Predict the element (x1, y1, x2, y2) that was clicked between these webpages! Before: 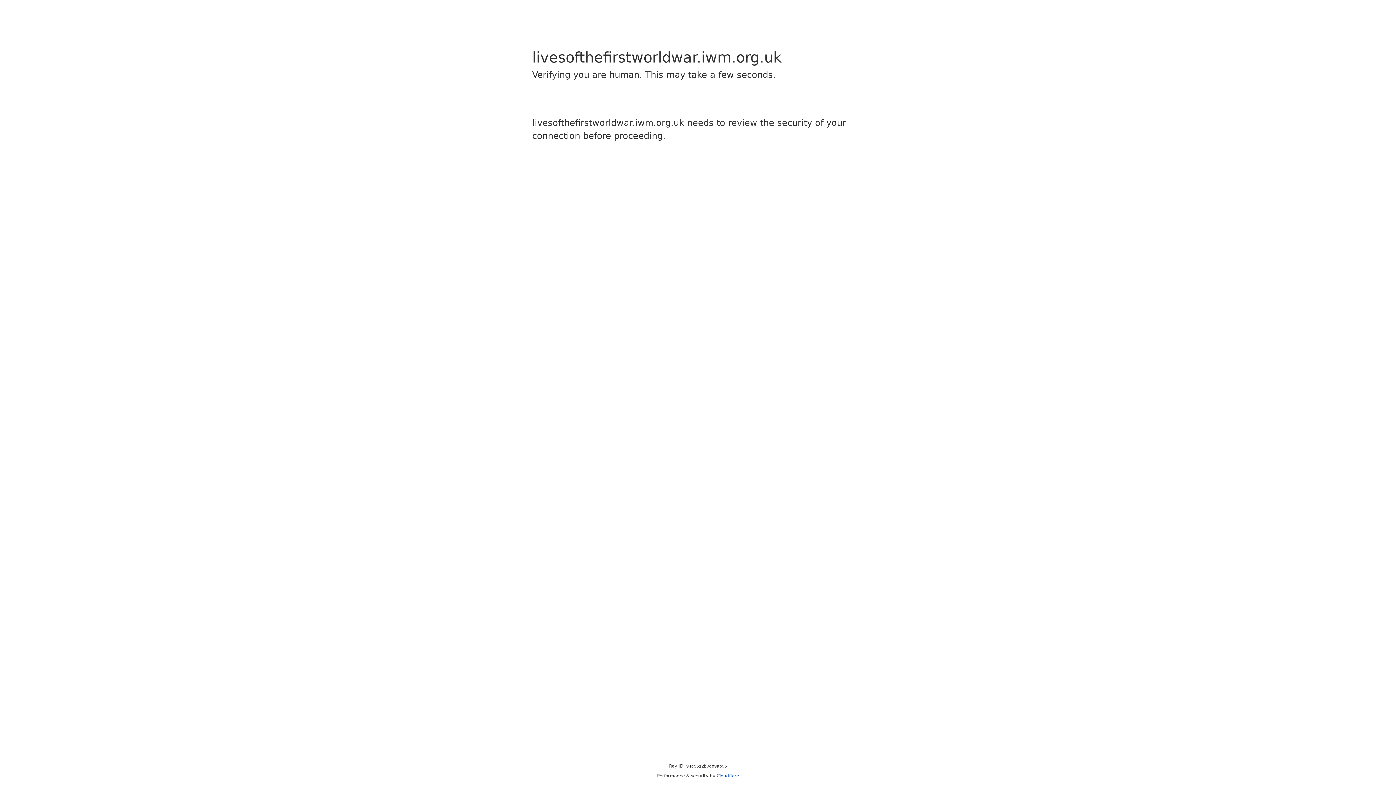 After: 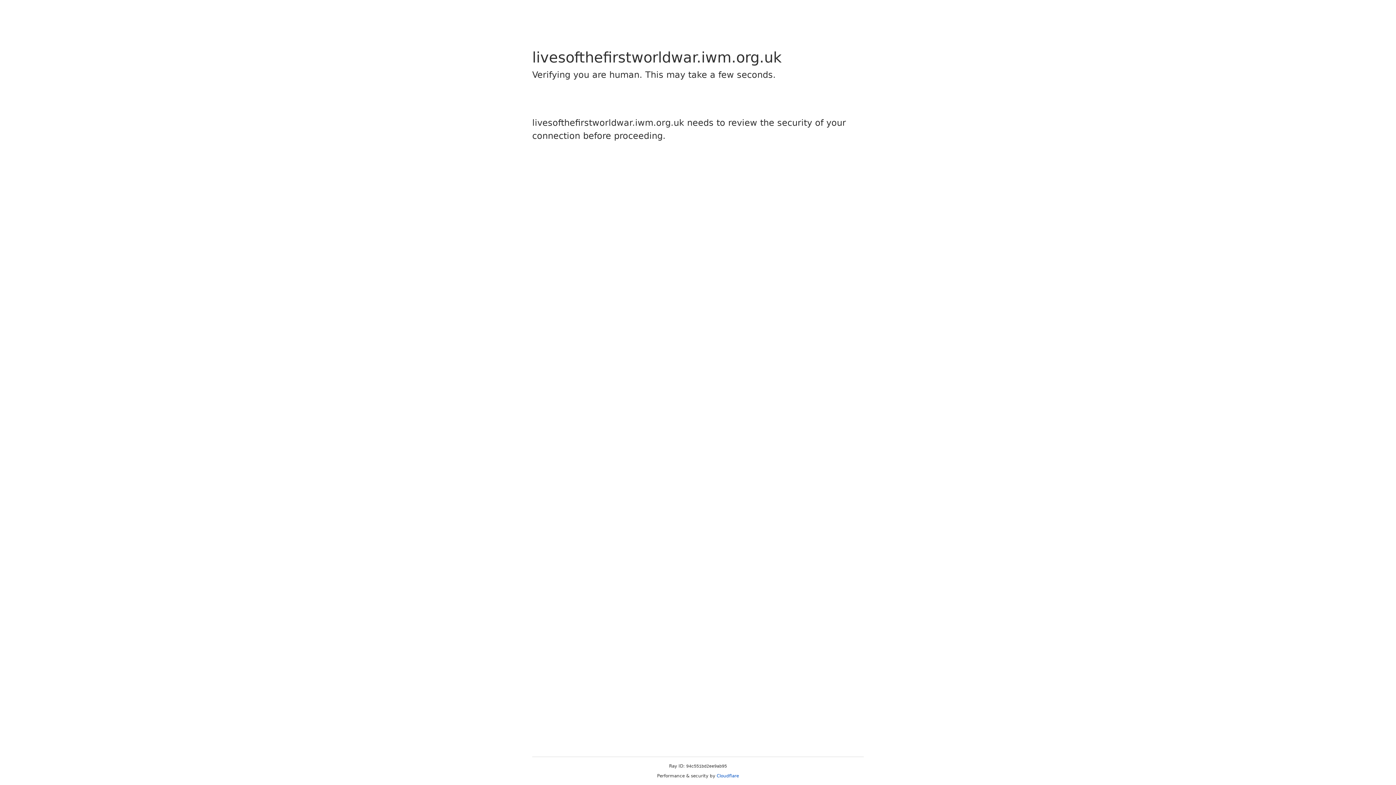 Action: label: Cloudflare bbox: (716, 773, 739, 778)